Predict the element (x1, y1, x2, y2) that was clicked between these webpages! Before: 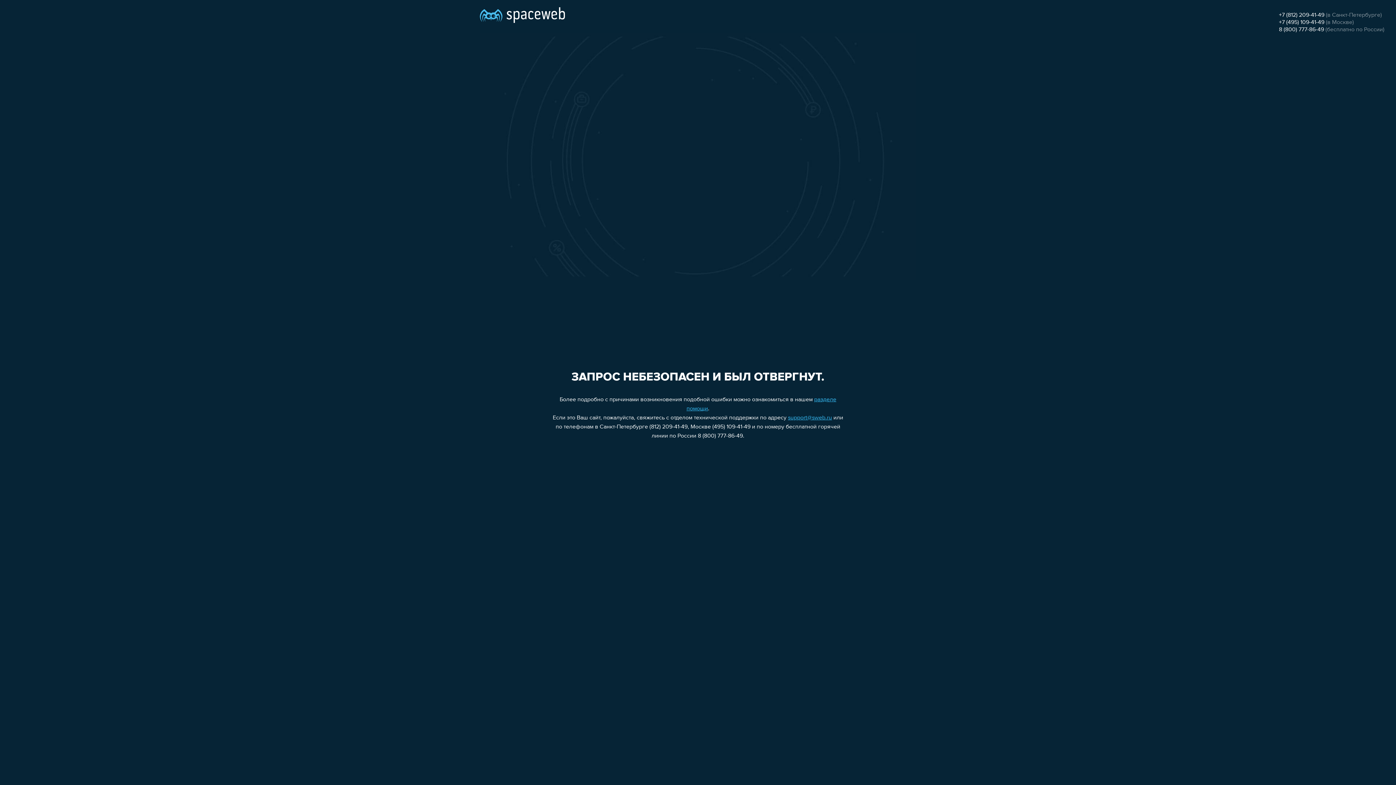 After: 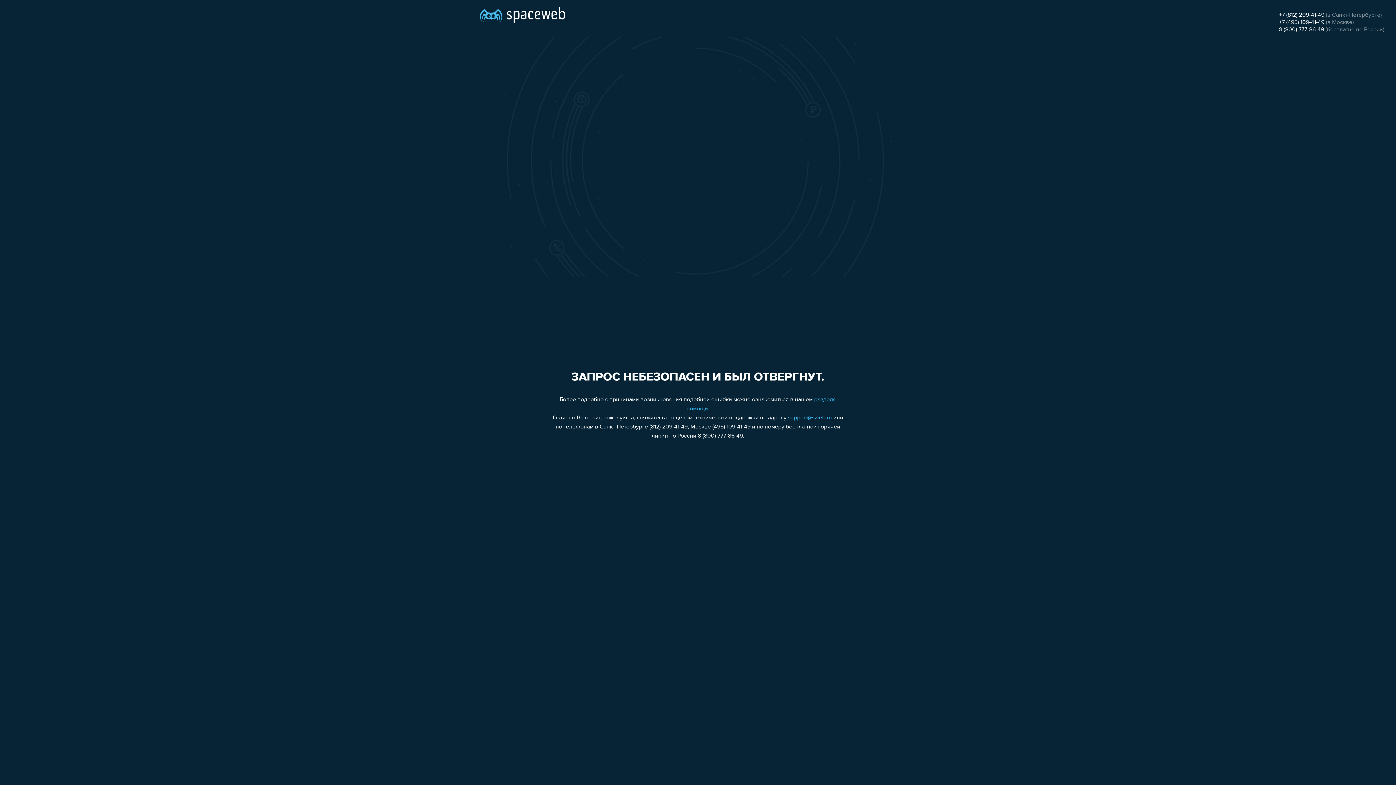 Action: bbox: (788, 415, 832, 421) label: support@sweb.ru